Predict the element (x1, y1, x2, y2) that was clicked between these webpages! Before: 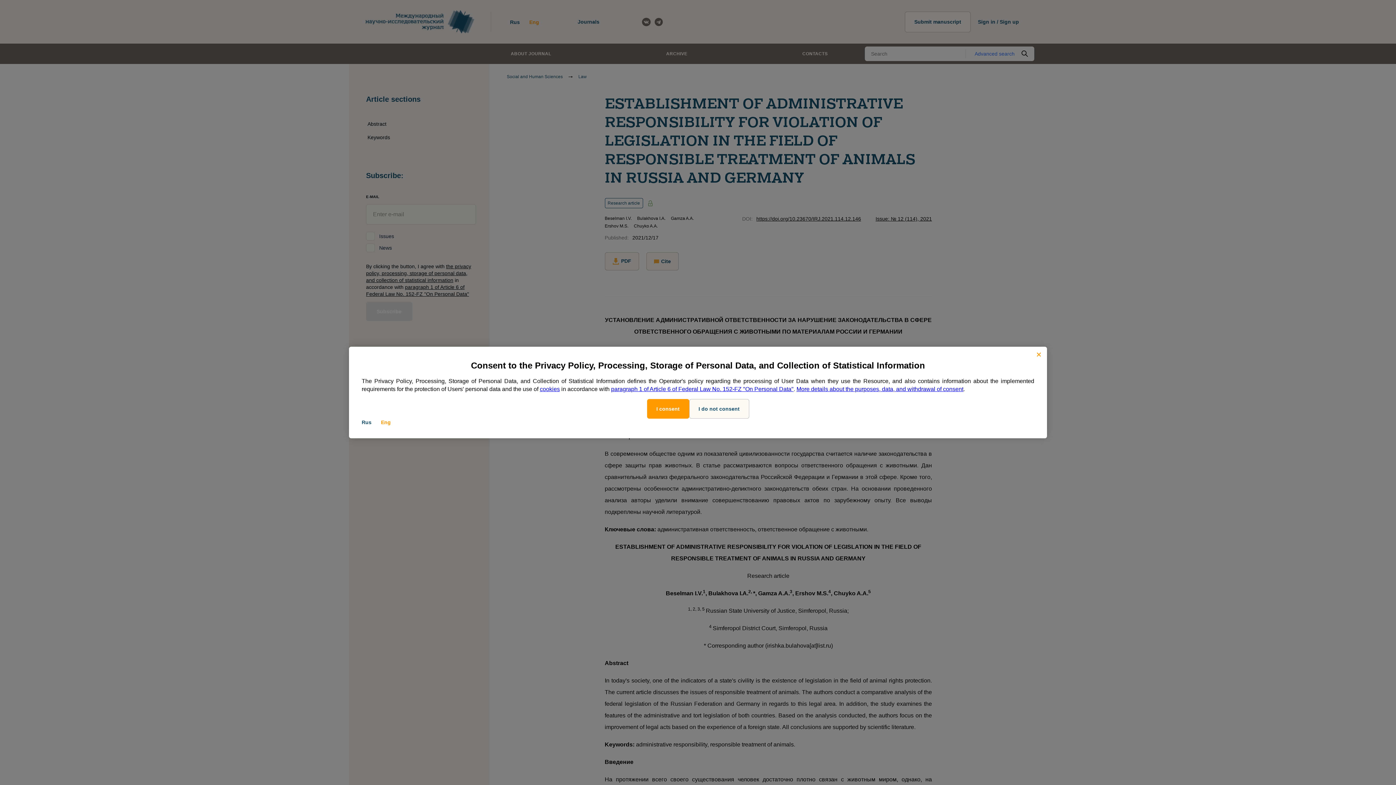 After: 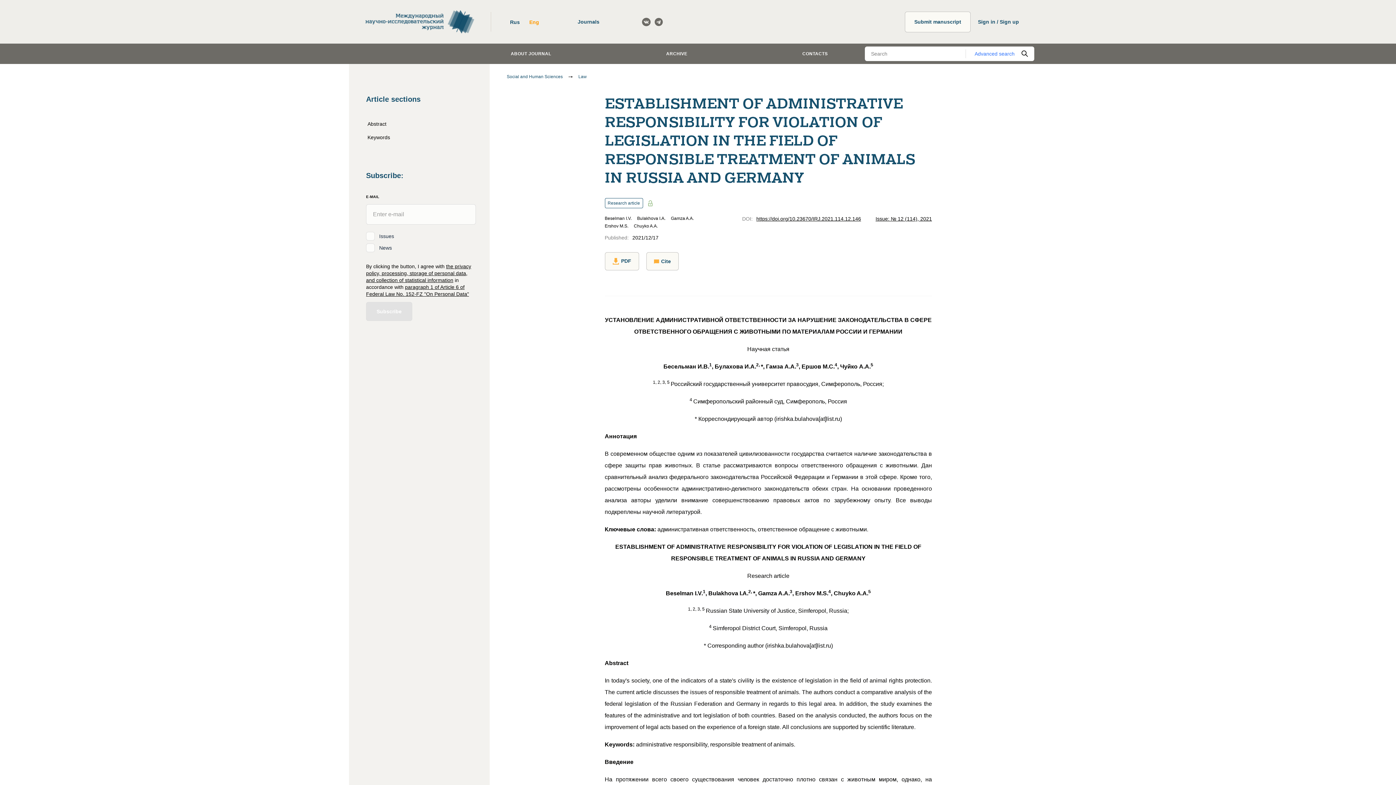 Action: label: I consent bbox: (647, 399, 689, 418)